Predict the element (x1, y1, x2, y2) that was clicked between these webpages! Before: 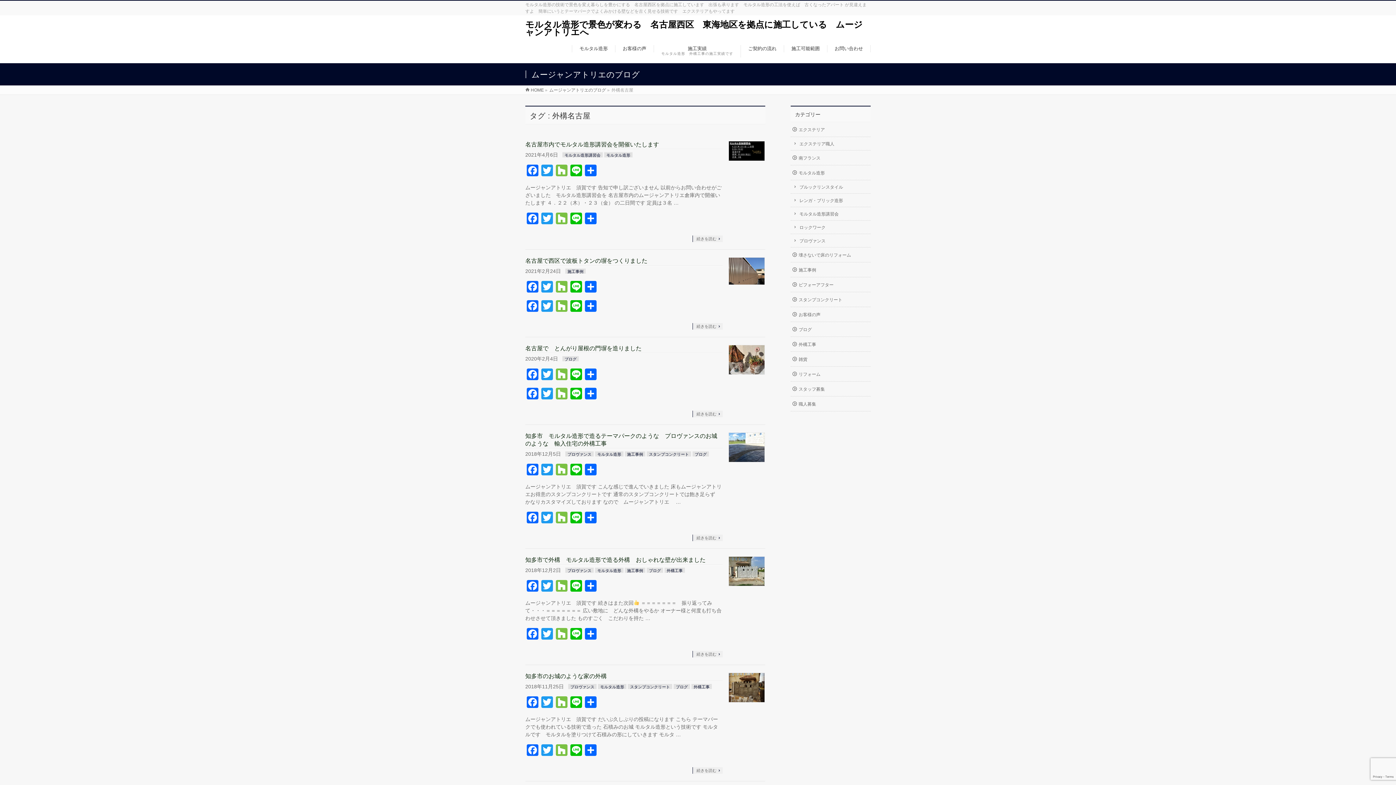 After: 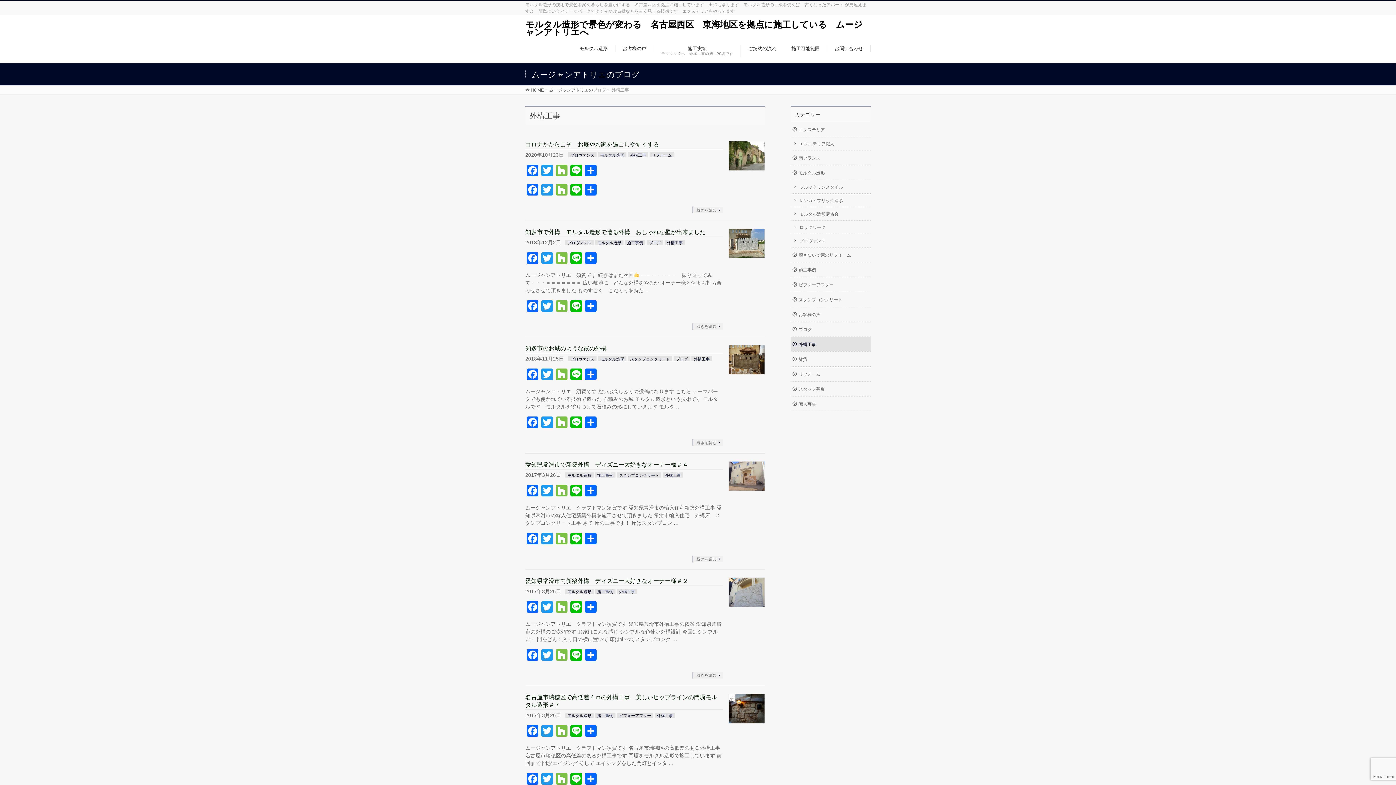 Action: bbox: (691, 684, 712, 689) label: 外構工事